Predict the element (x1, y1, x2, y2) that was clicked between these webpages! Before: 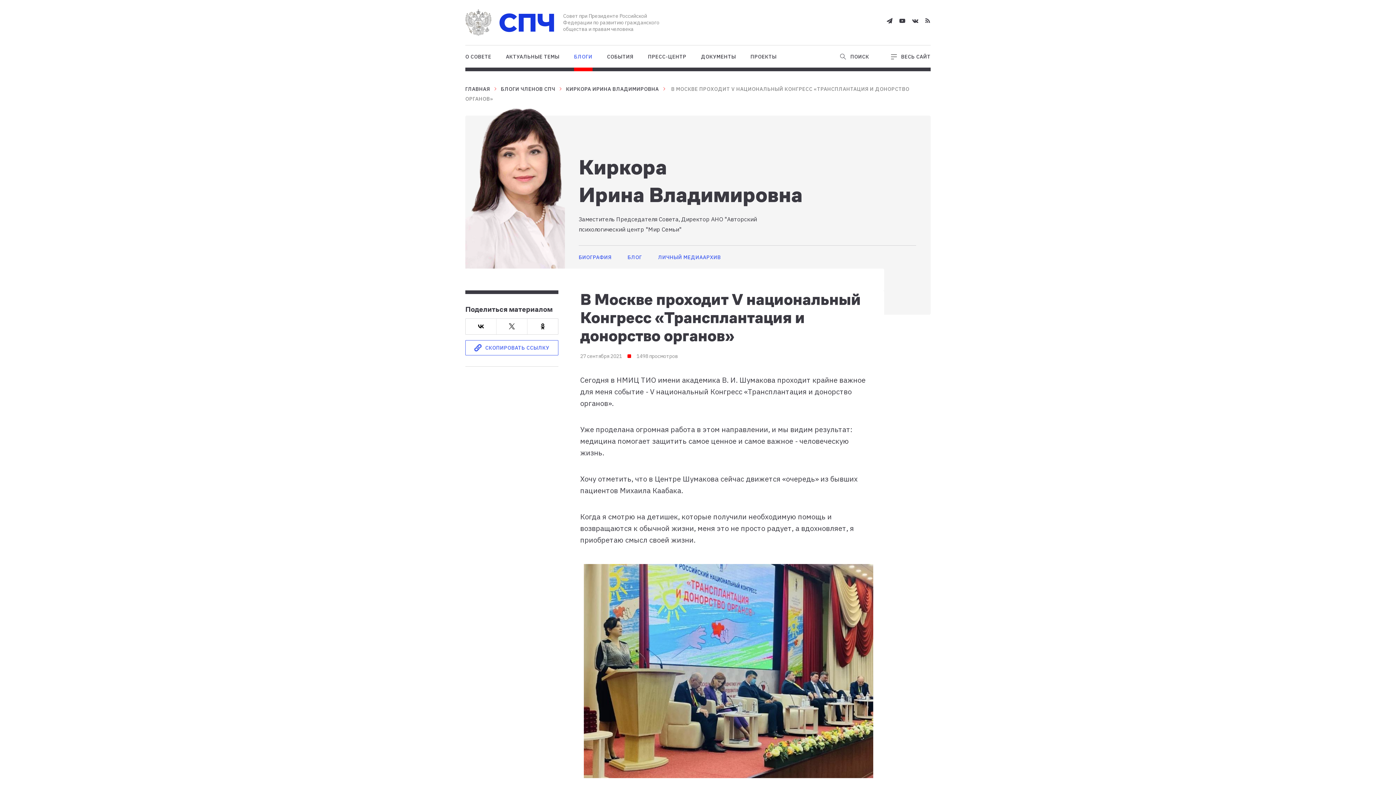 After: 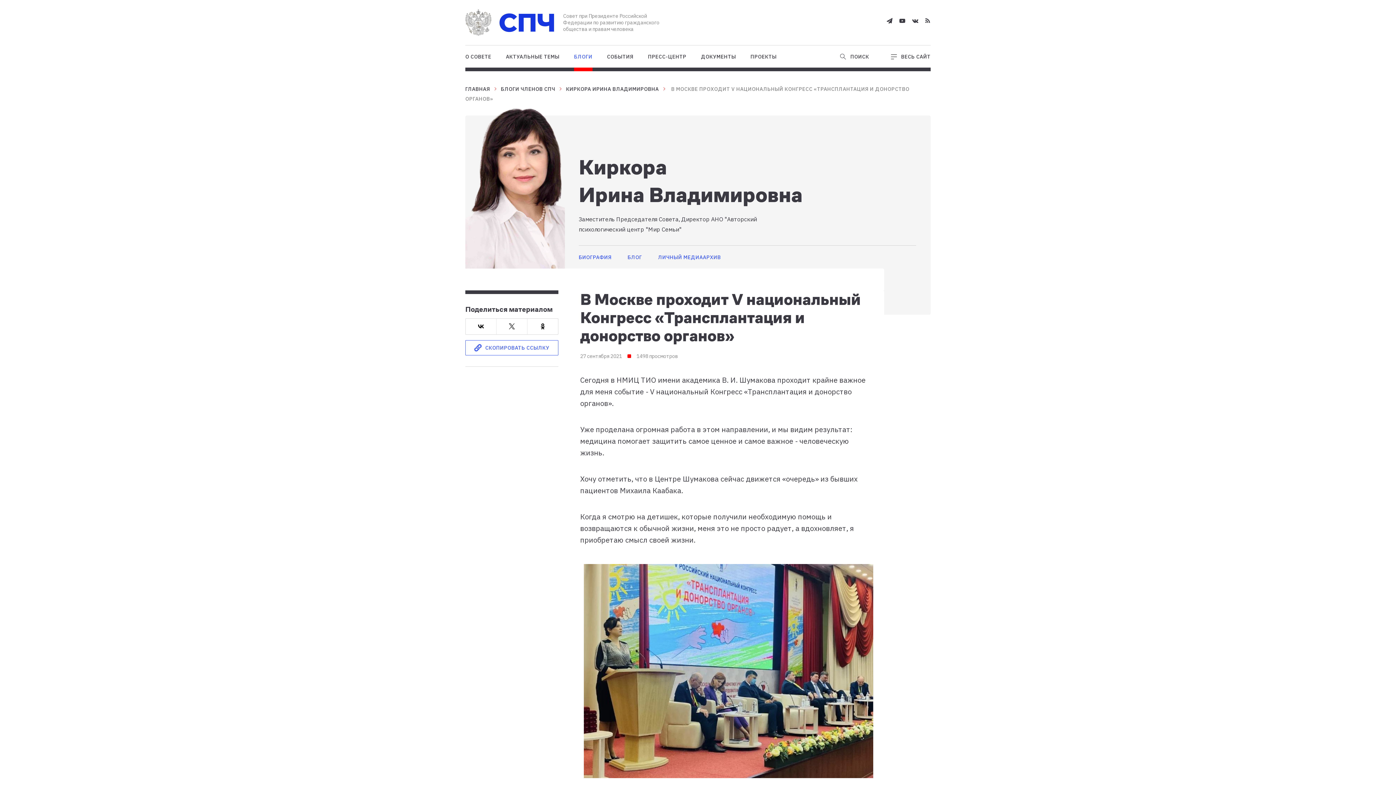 Action: bbox: (925, 17, 930, 24)